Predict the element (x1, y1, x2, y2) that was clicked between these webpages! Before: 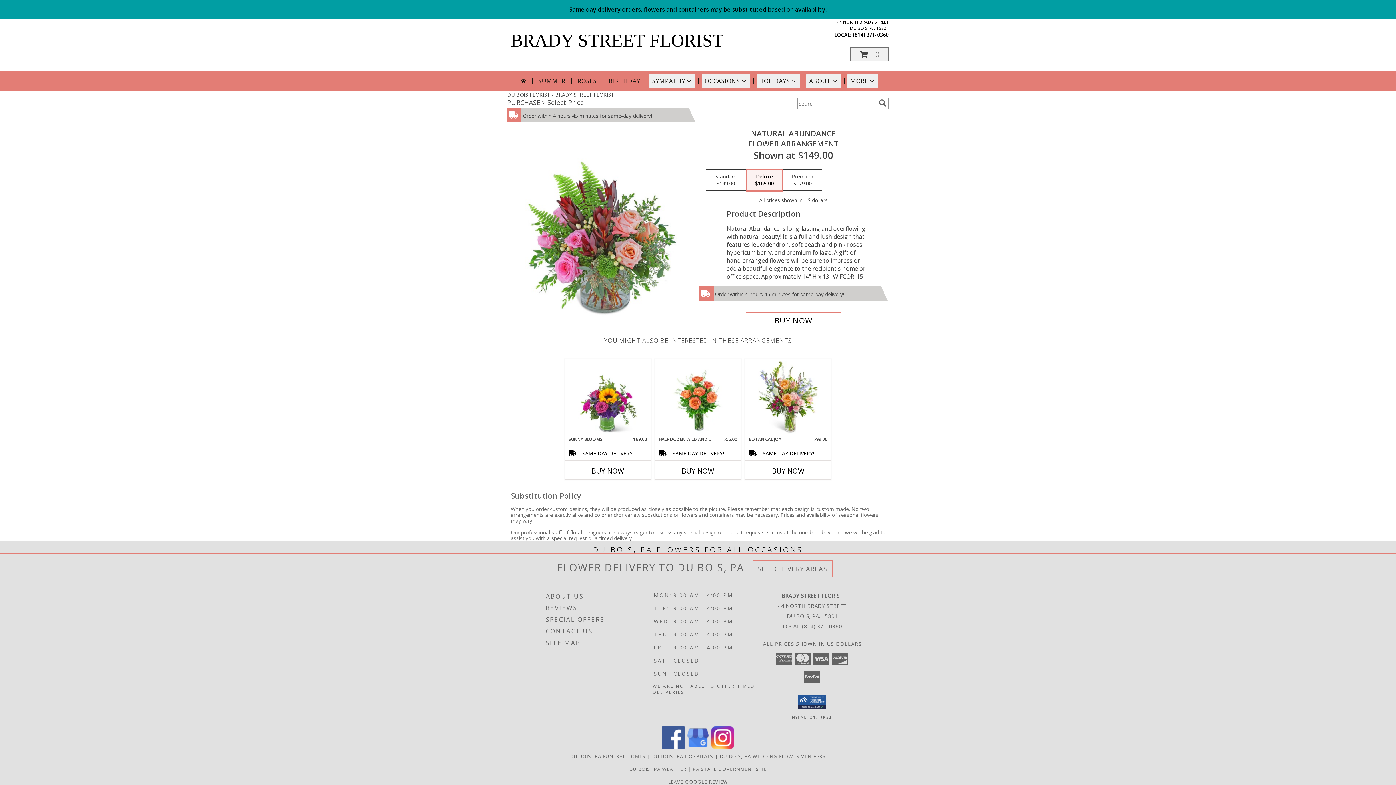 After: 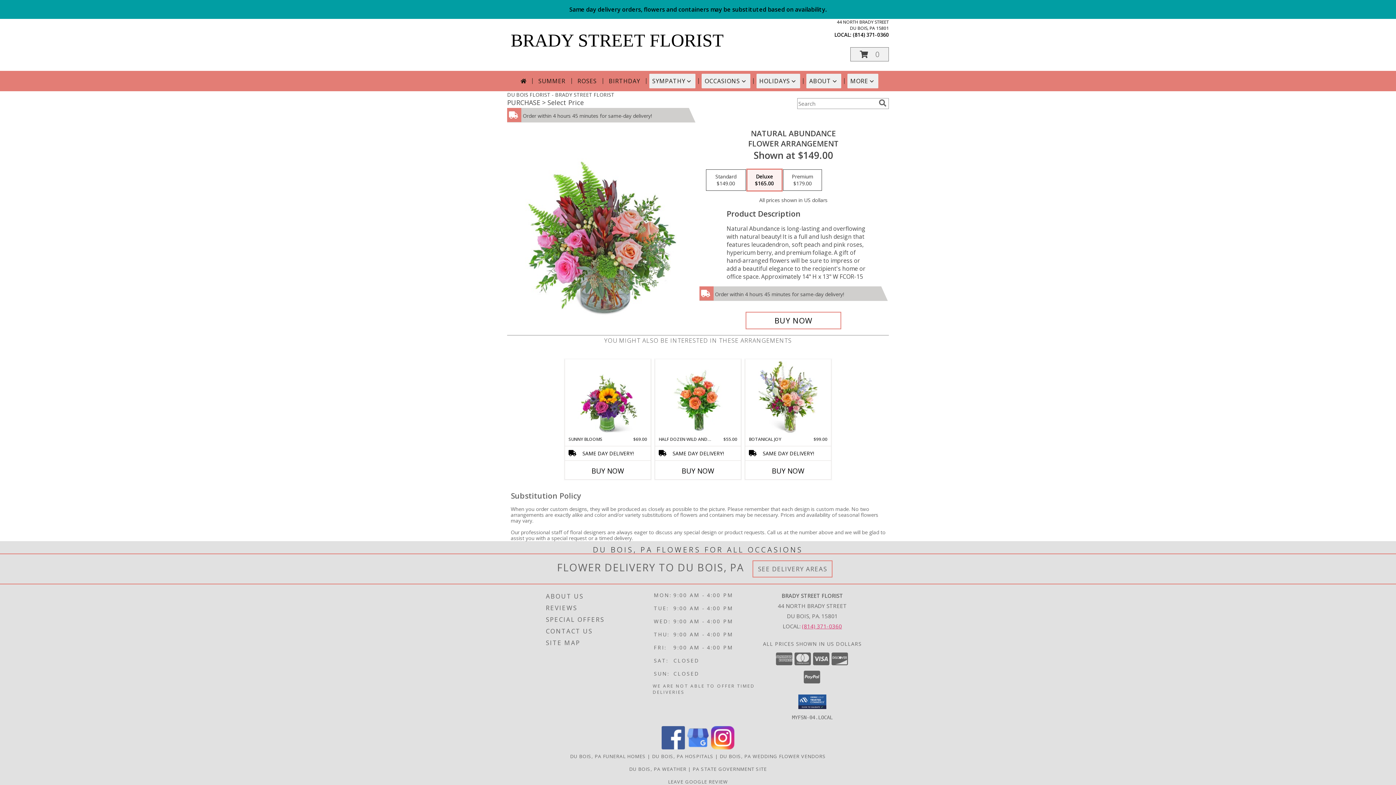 Action: bbox: (802, 622, 842, 630) label: Call local number: +1-814-371-0360